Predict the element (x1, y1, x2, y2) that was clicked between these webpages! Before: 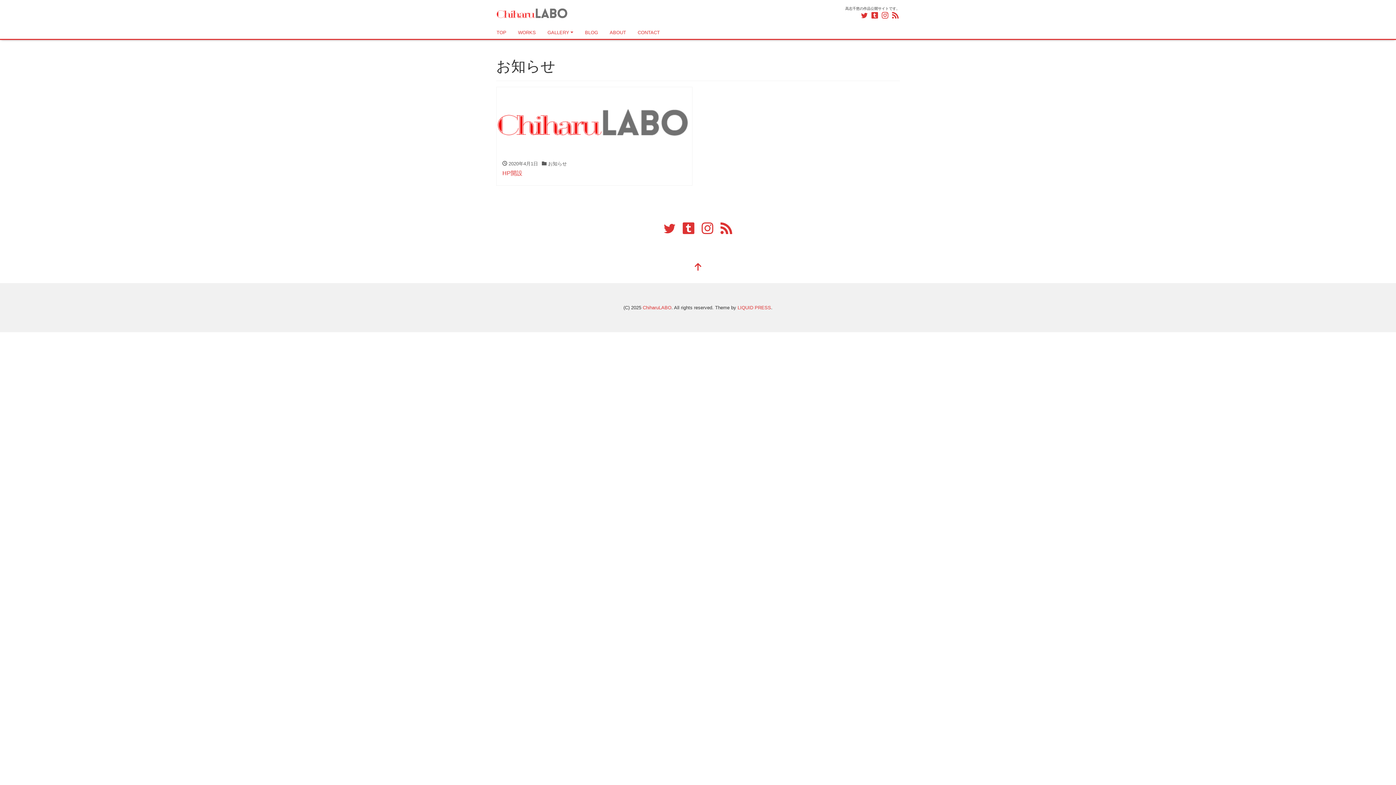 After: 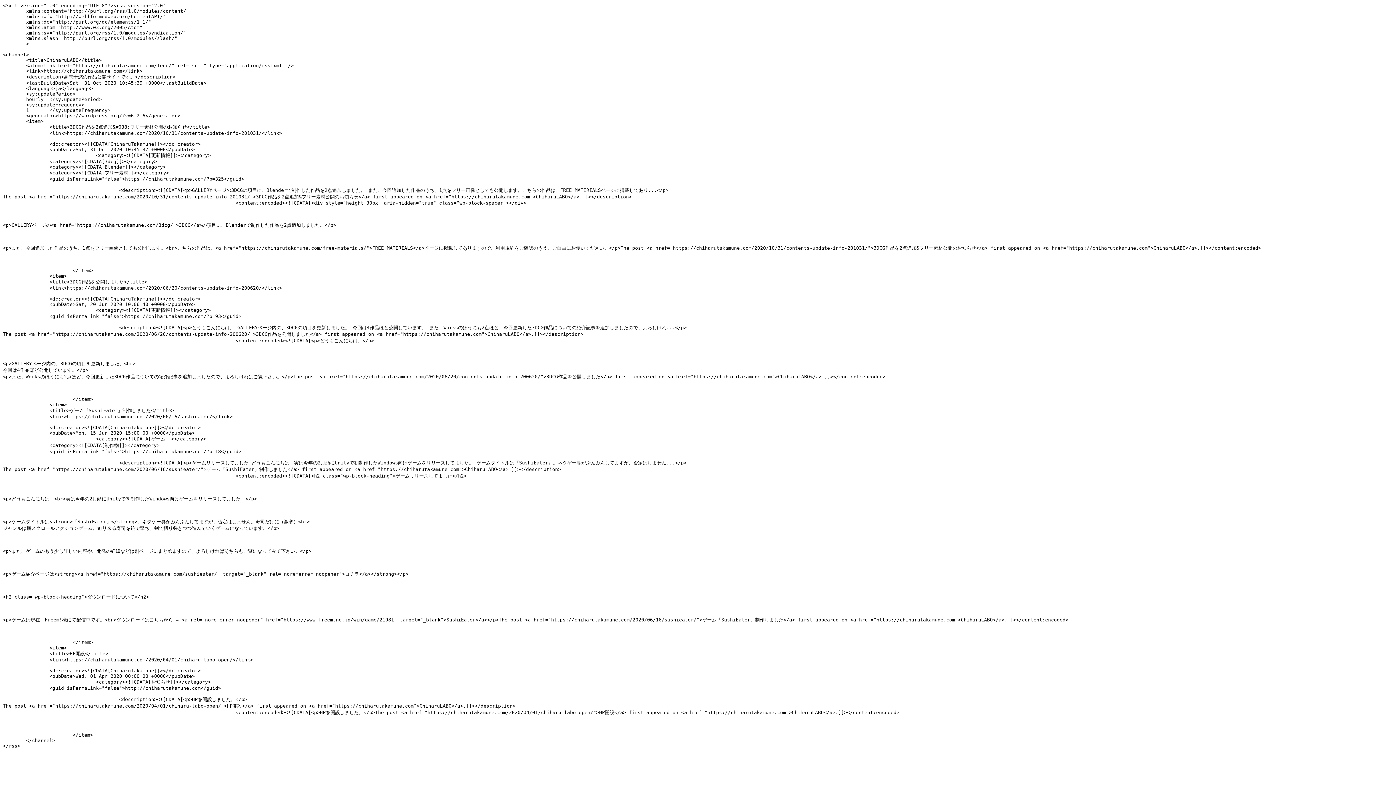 Action: bbox: (720, 220, 732, 238)